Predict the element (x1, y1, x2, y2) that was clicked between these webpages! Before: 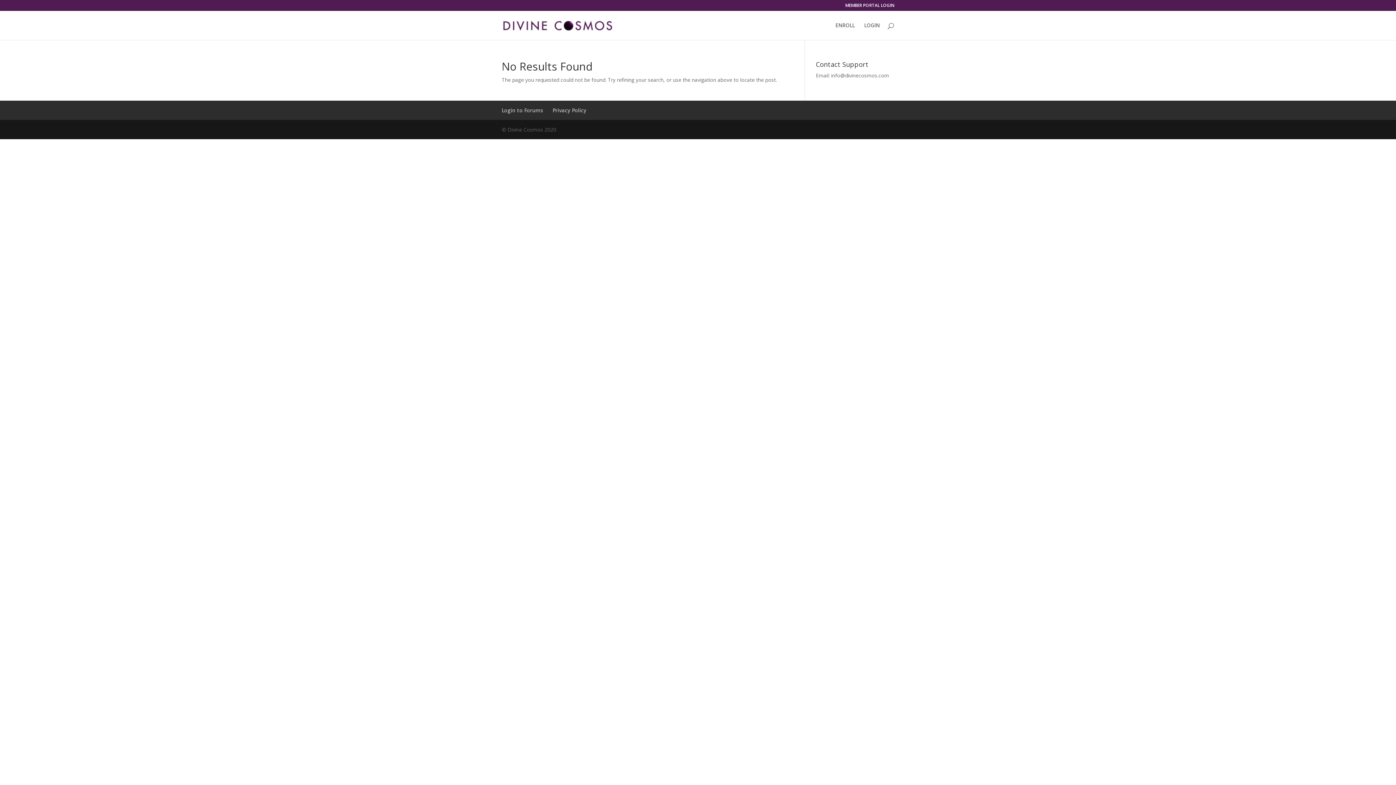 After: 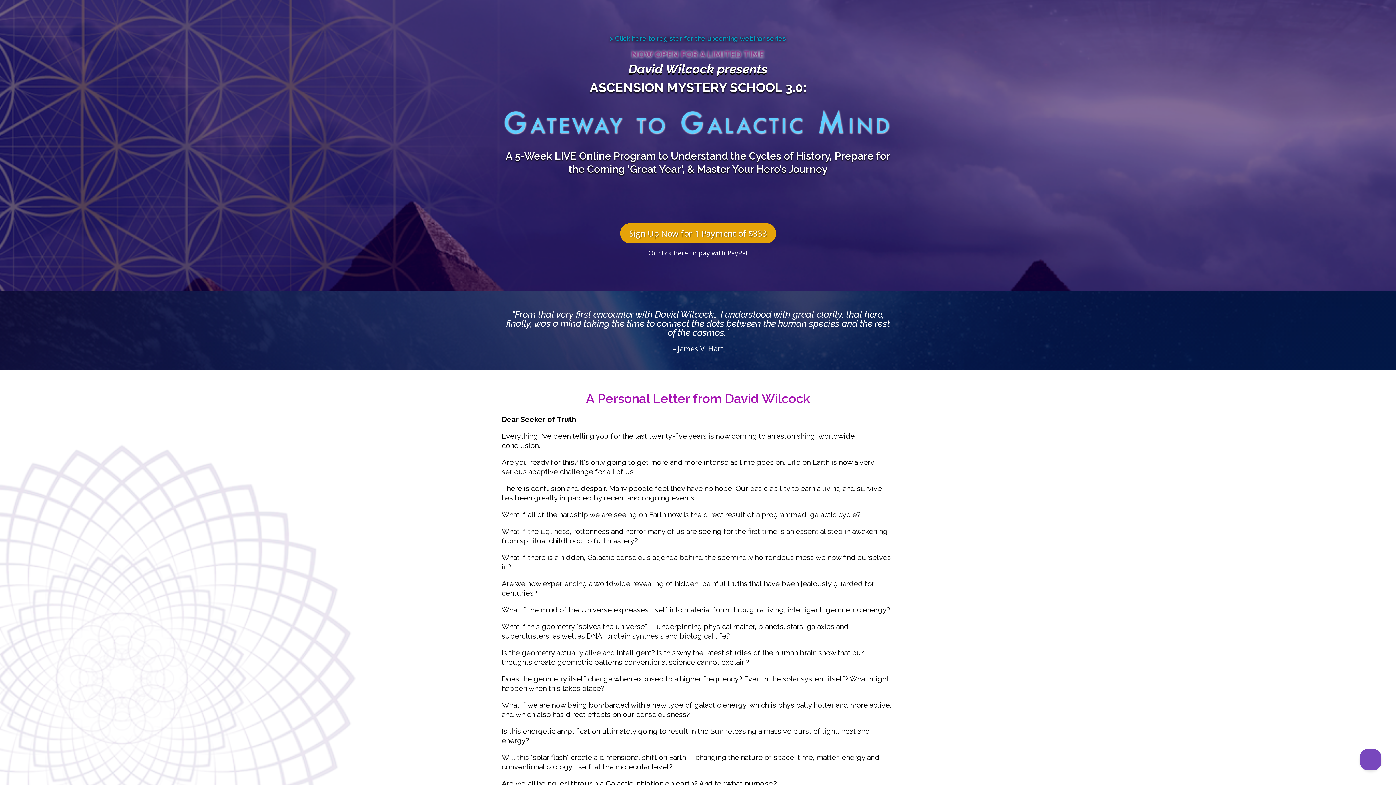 Action: bbox: (835, 22, 854, 40) label: ENROLL